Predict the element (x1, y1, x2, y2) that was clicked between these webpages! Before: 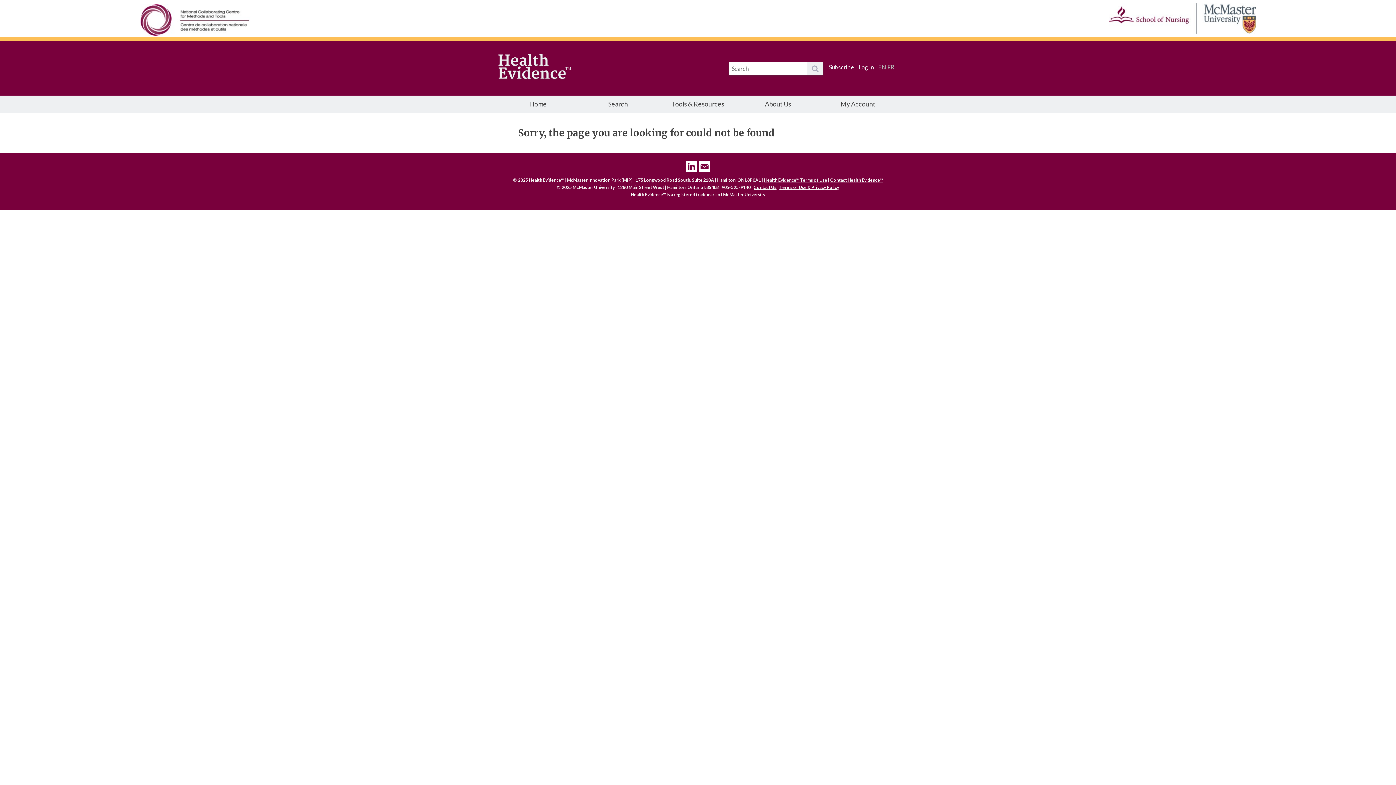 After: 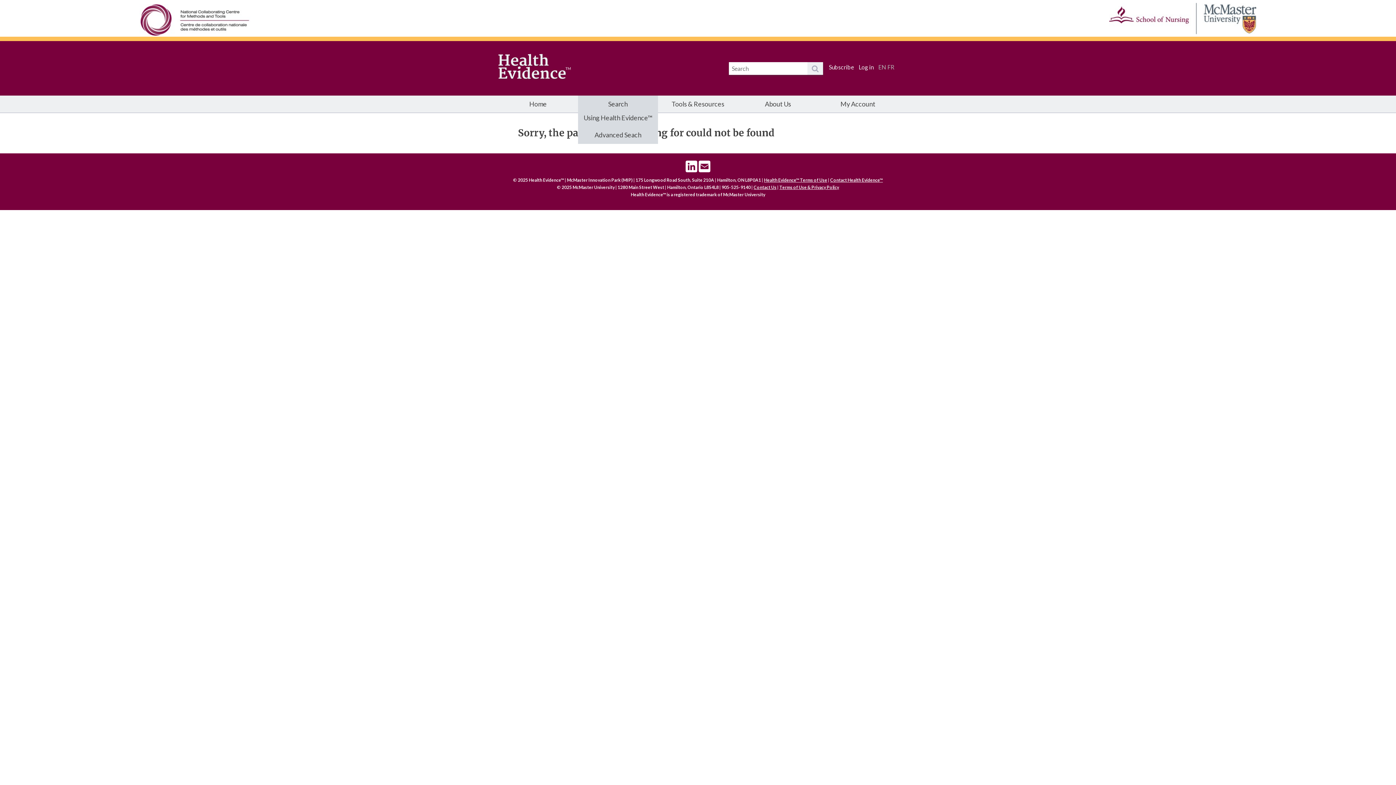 Action: bbox: (608, 100, 628, 108) label: Search